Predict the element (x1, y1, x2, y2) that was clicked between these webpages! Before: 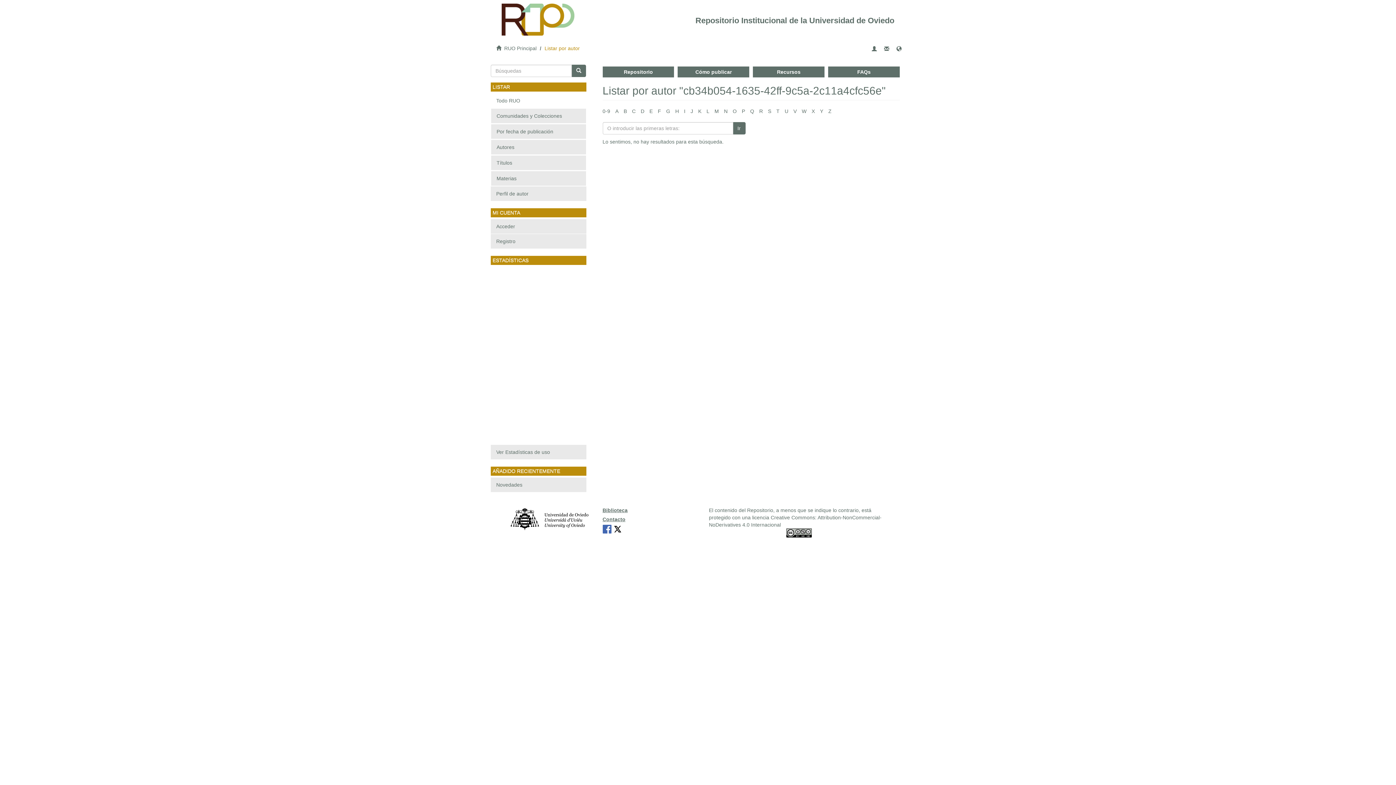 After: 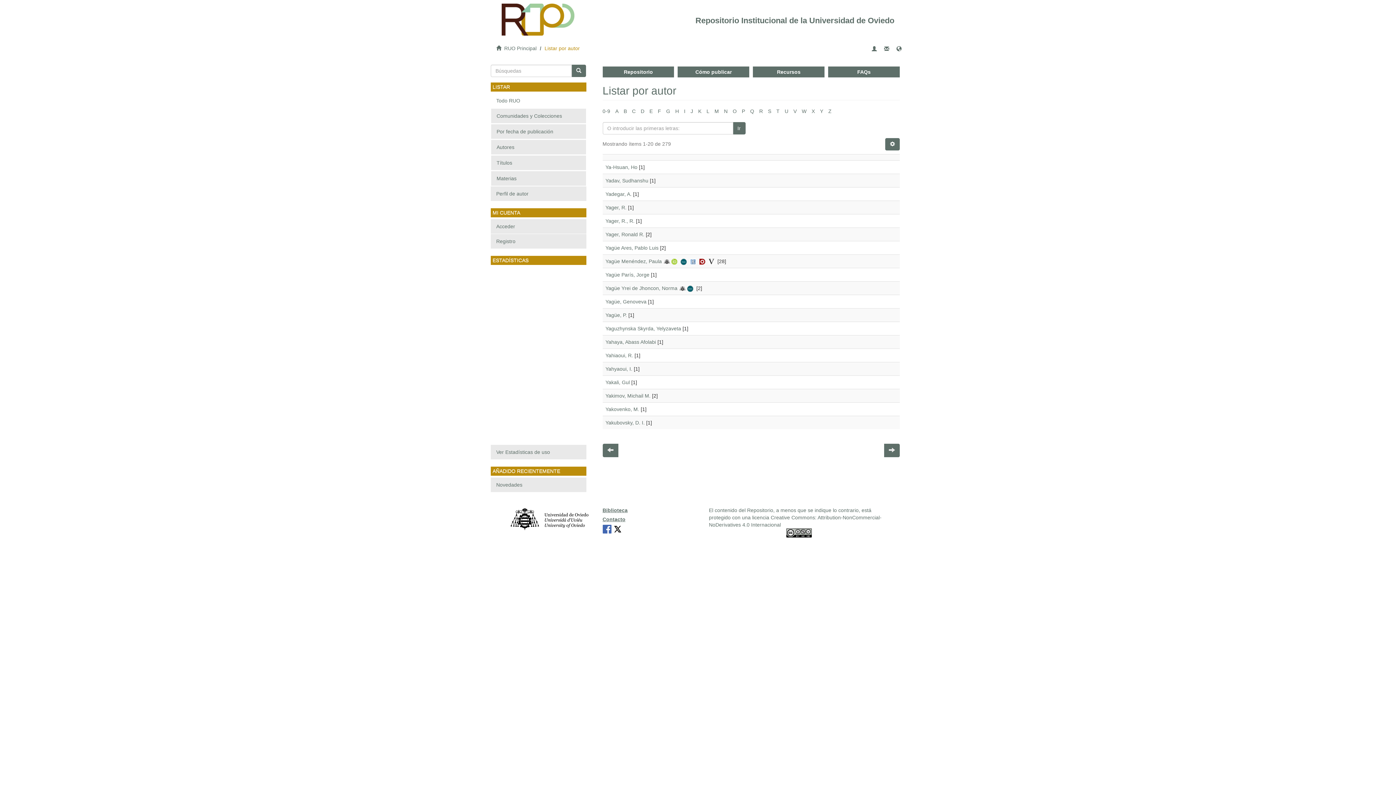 Action: label: Y bbox: (820, 108, 823, 114)